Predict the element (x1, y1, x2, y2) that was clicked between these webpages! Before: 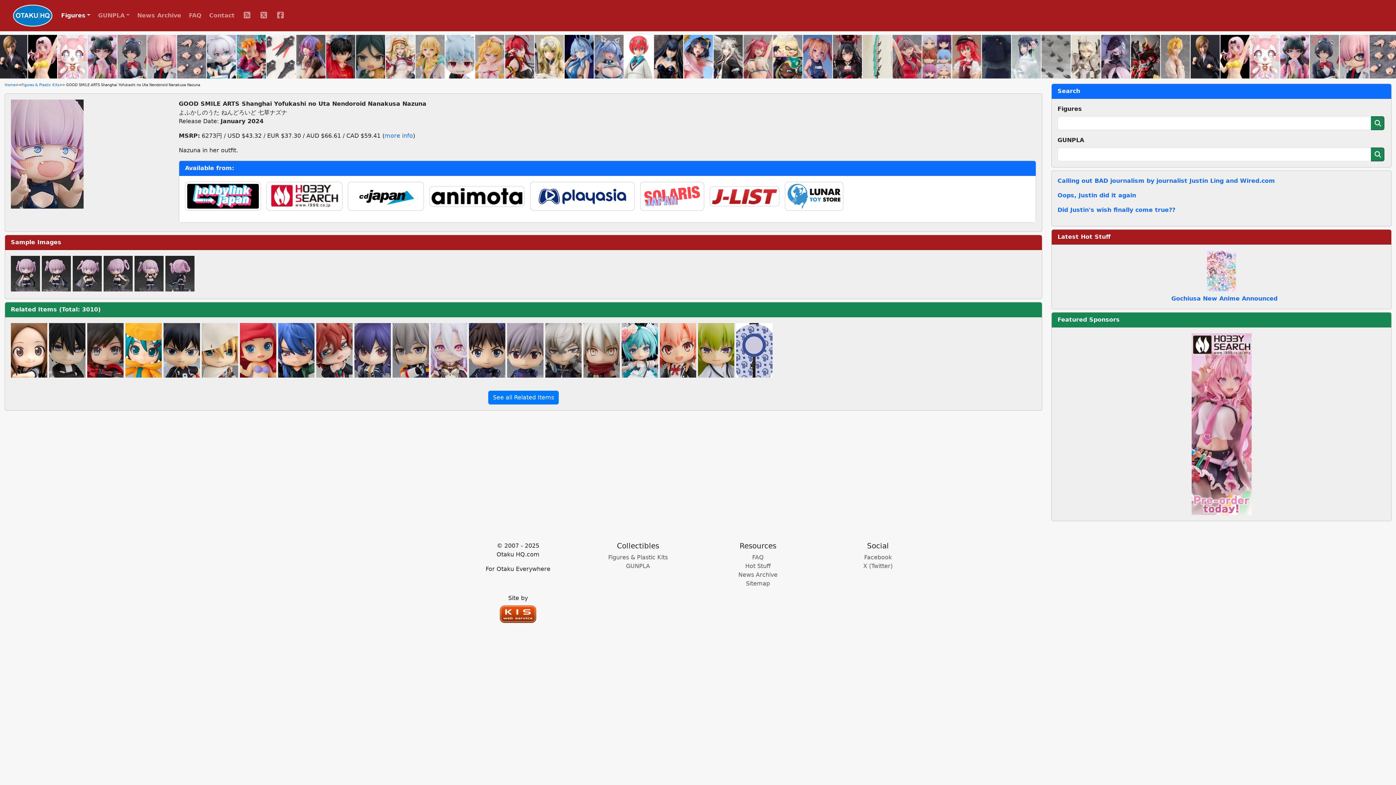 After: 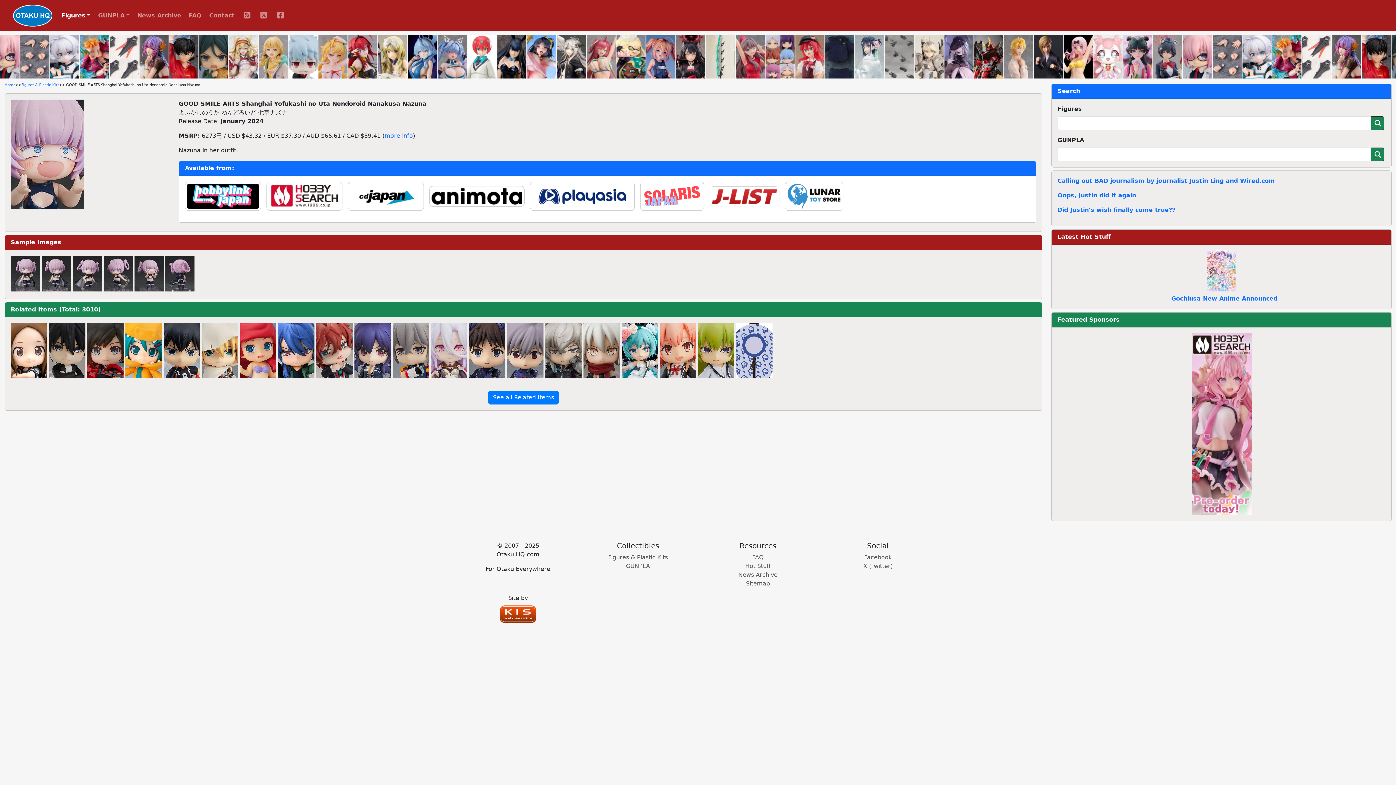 Action: bbox: (530, 195, 638, 202)